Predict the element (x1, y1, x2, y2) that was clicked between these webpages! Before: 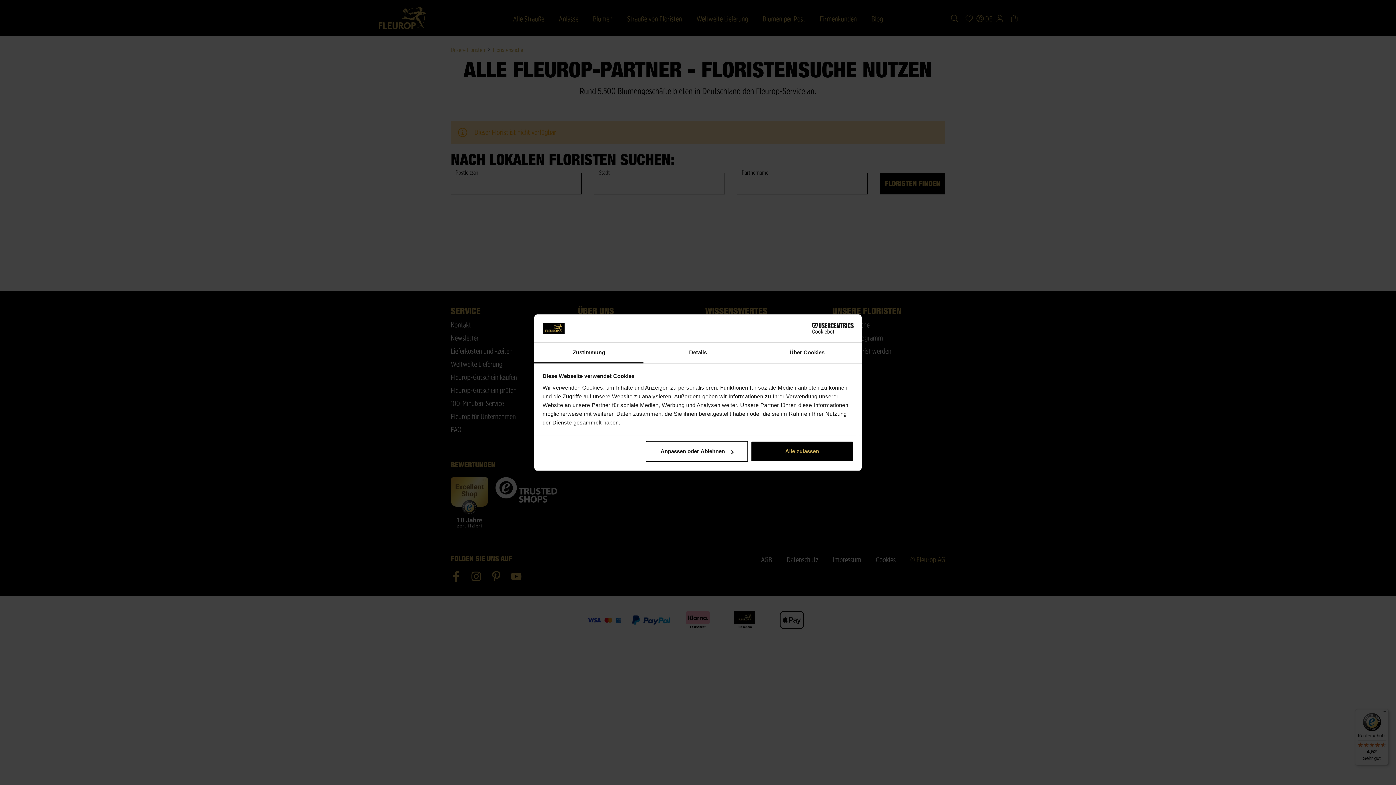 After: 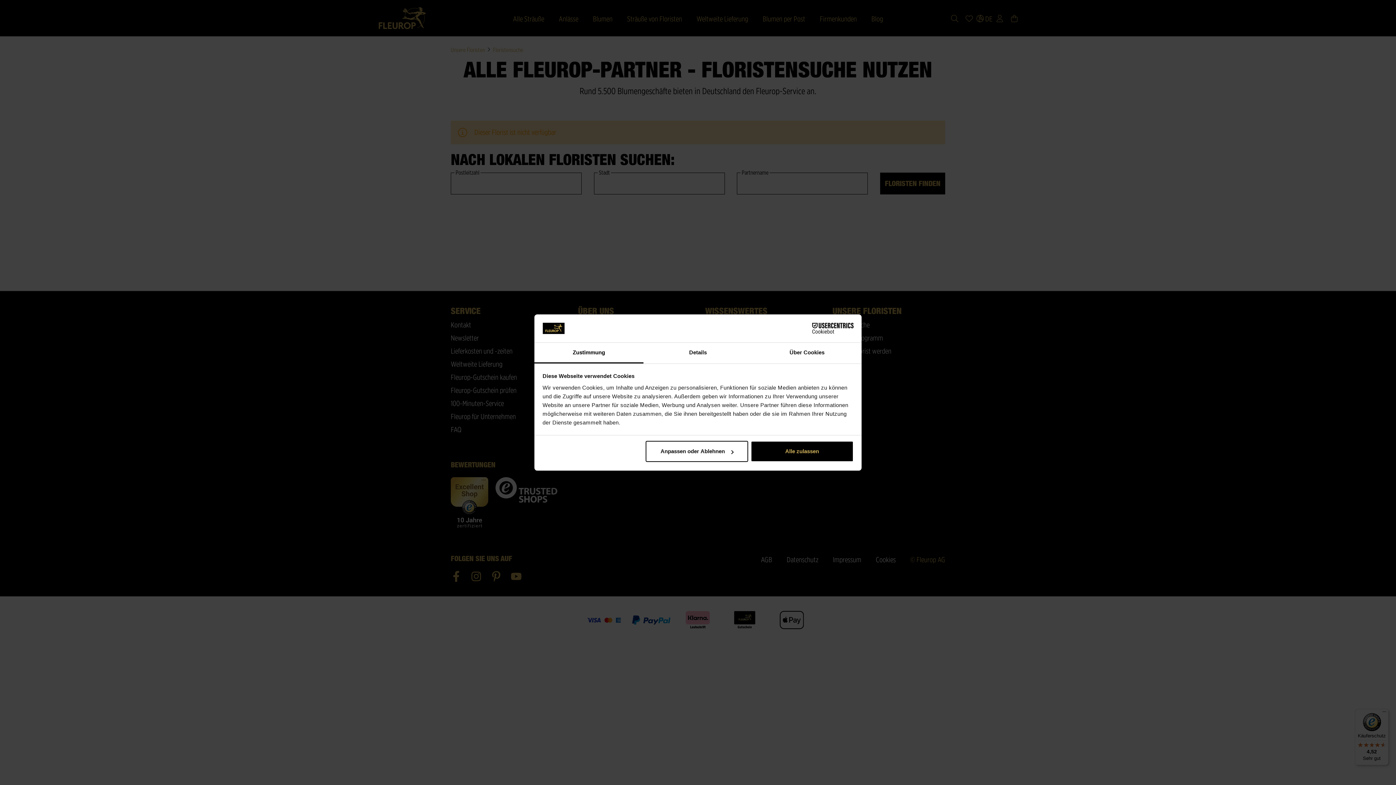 Action: label: Zustimmung bbox: (534, 342, 643, 363)